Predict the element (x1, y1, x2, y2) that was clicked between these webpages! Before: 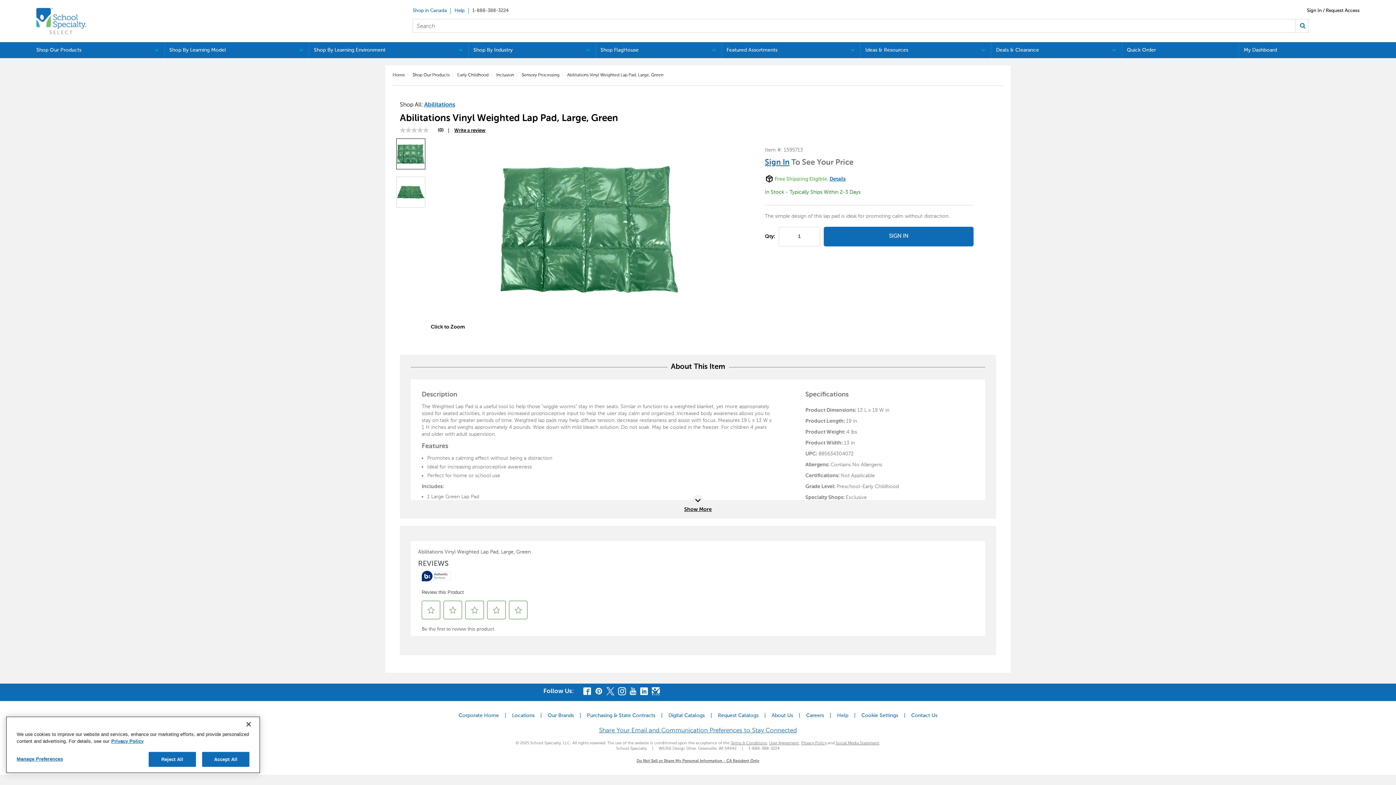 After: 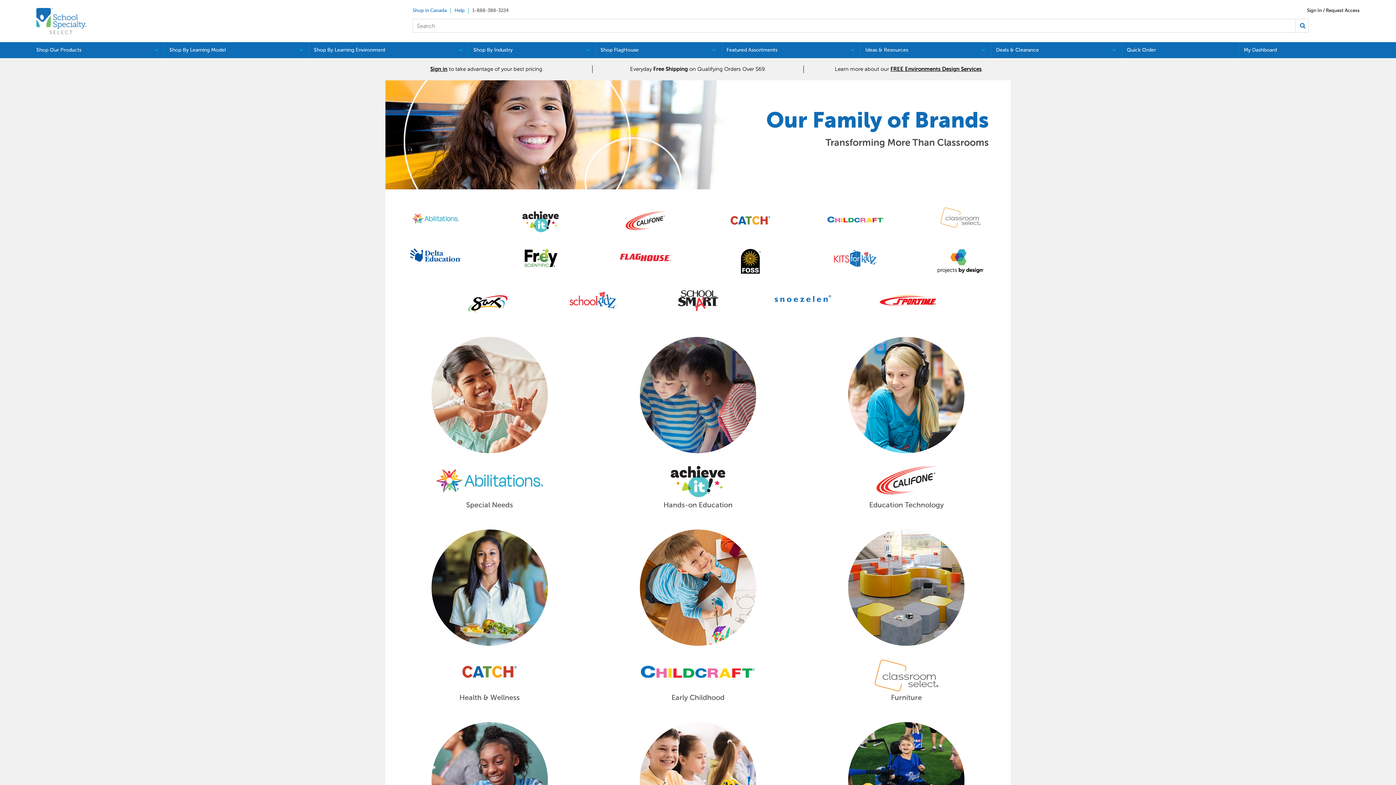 Action: bbox: (547, 713, 574, 718) label: Our Brands